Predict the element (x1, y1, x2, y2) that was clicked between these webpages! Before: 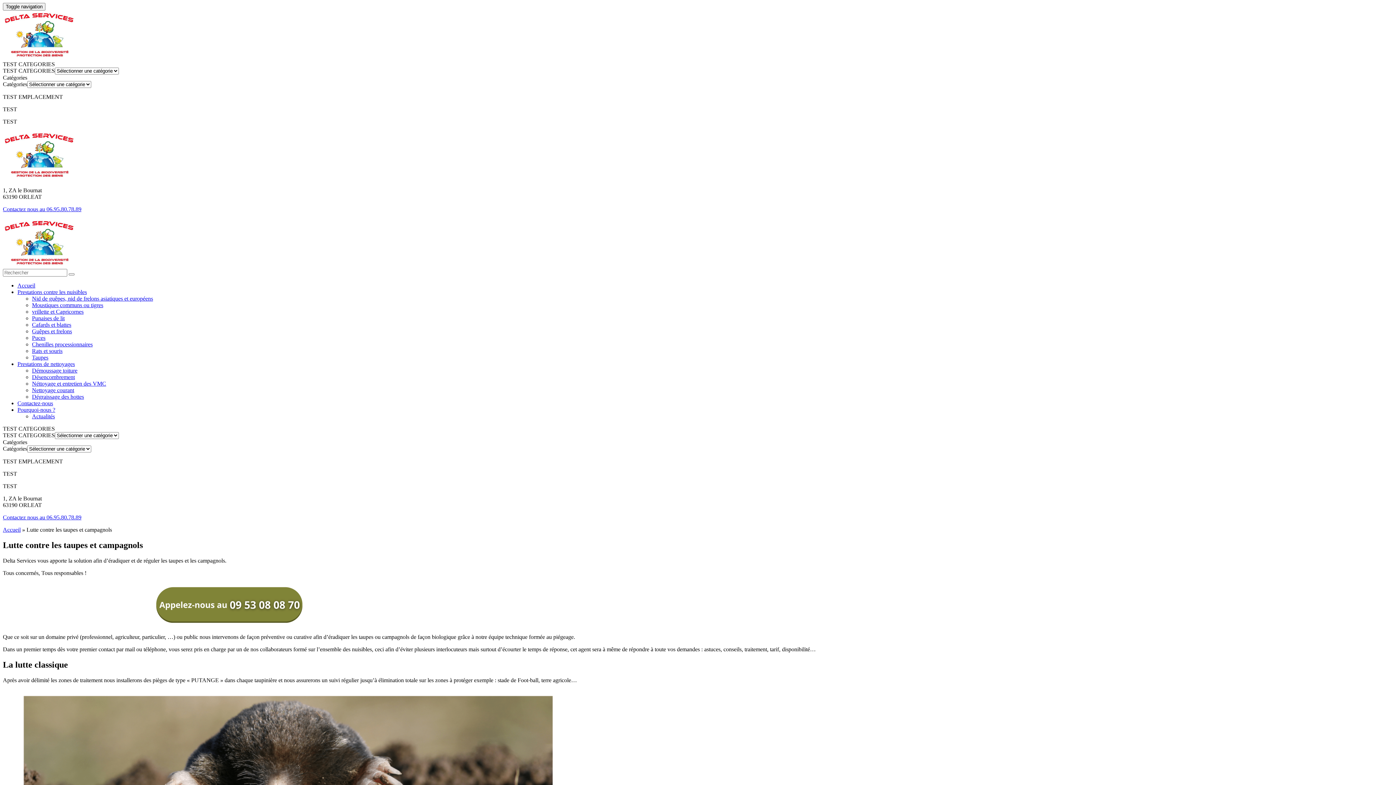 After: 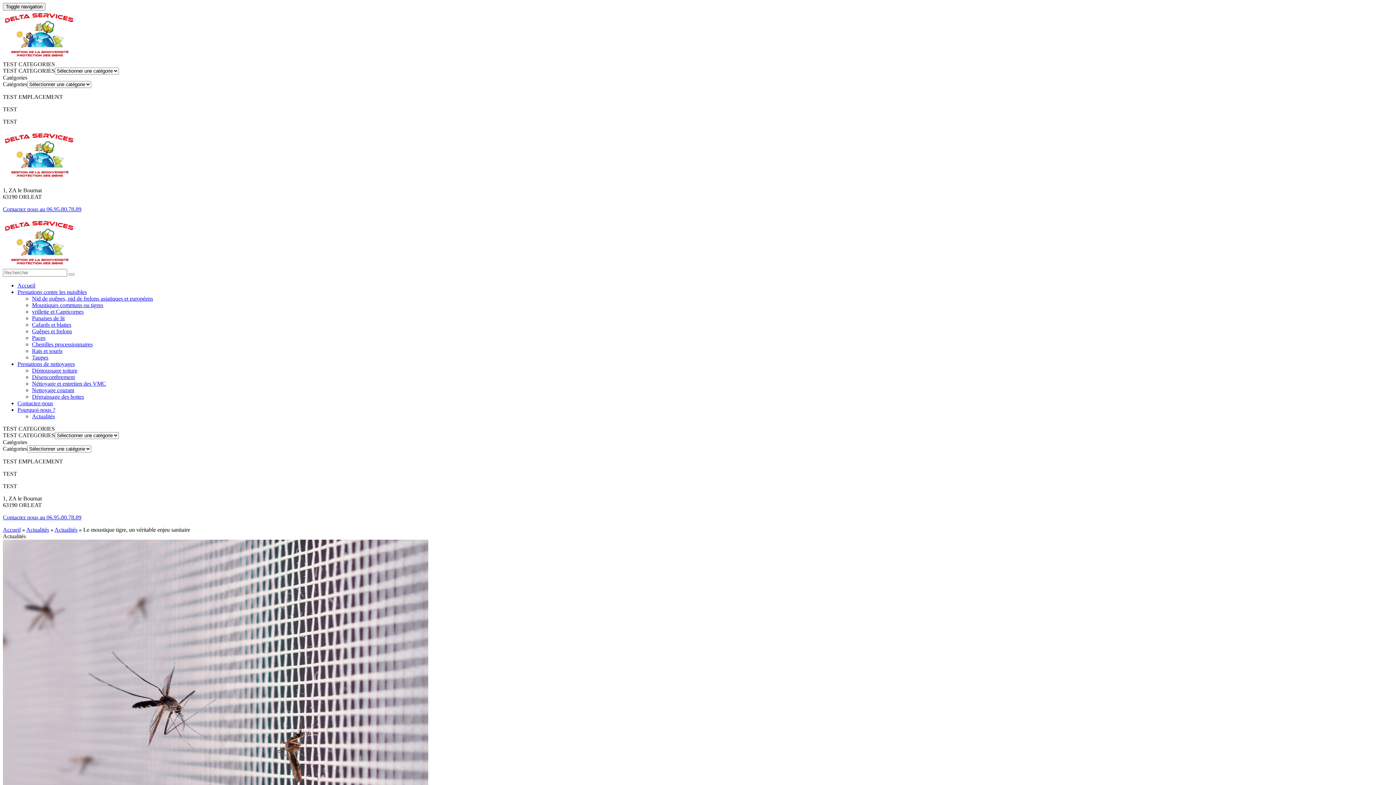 Action: label: Actualités bbox: (32, 413, 54, 419)